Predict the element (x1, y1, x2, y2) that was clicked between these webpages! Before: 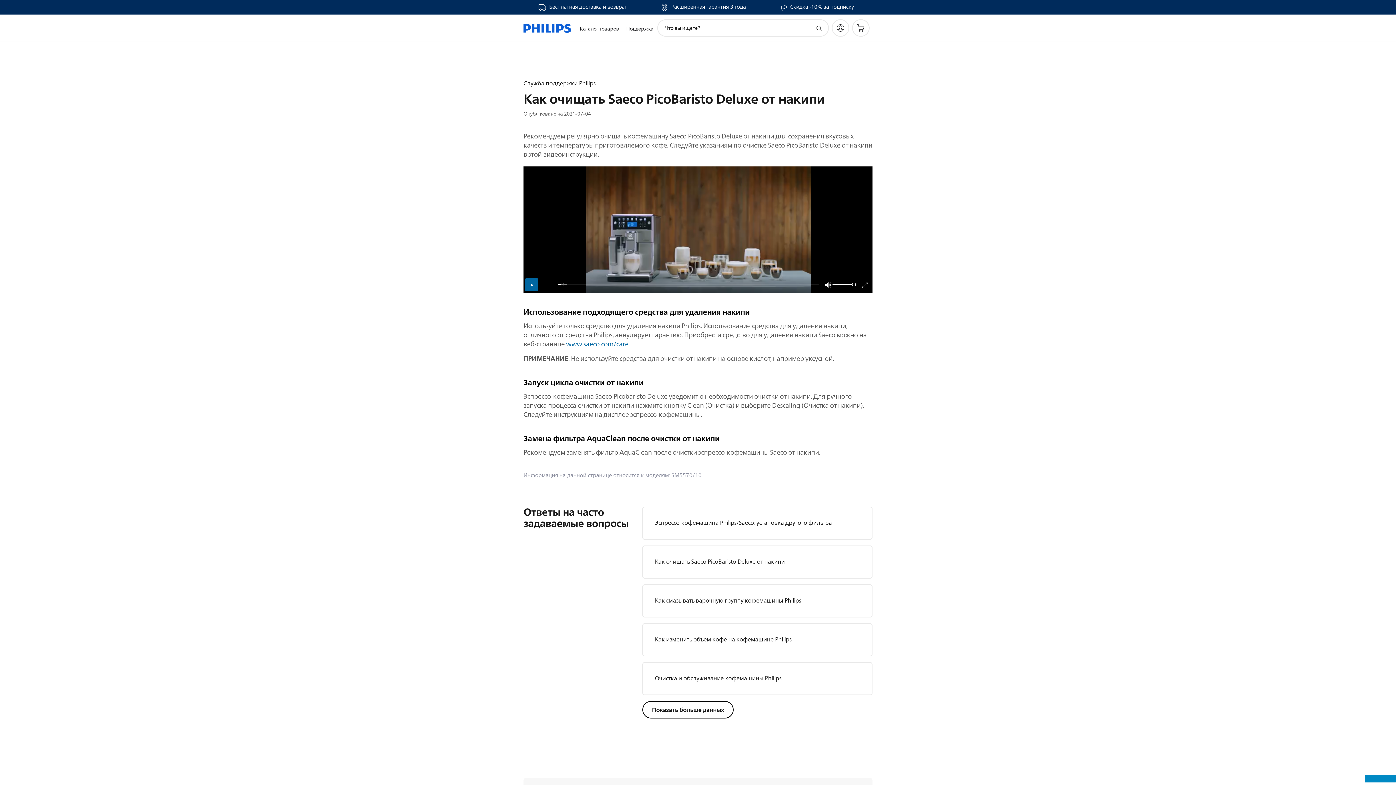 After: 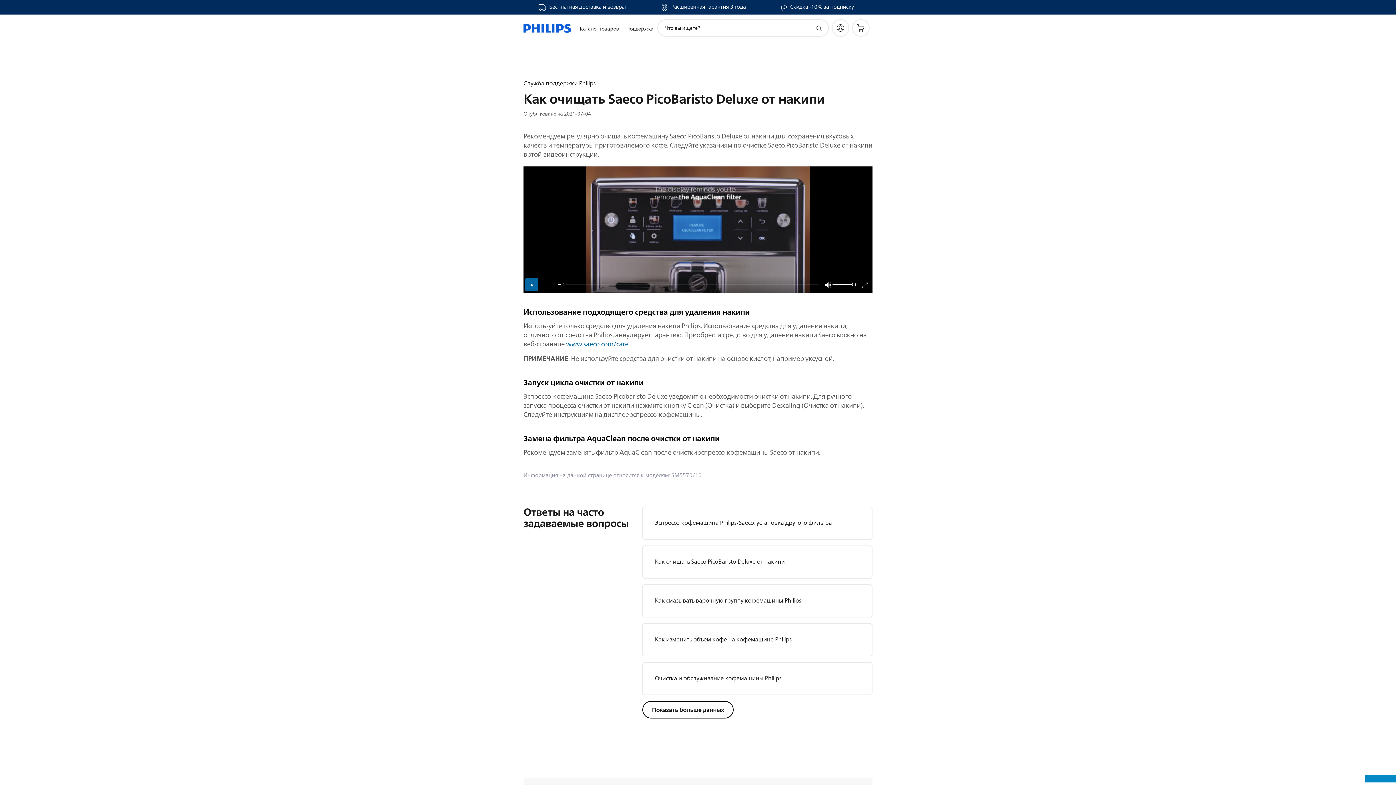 Action: bbox: (566, 339, 628, 349) label: www.saeco.com/care